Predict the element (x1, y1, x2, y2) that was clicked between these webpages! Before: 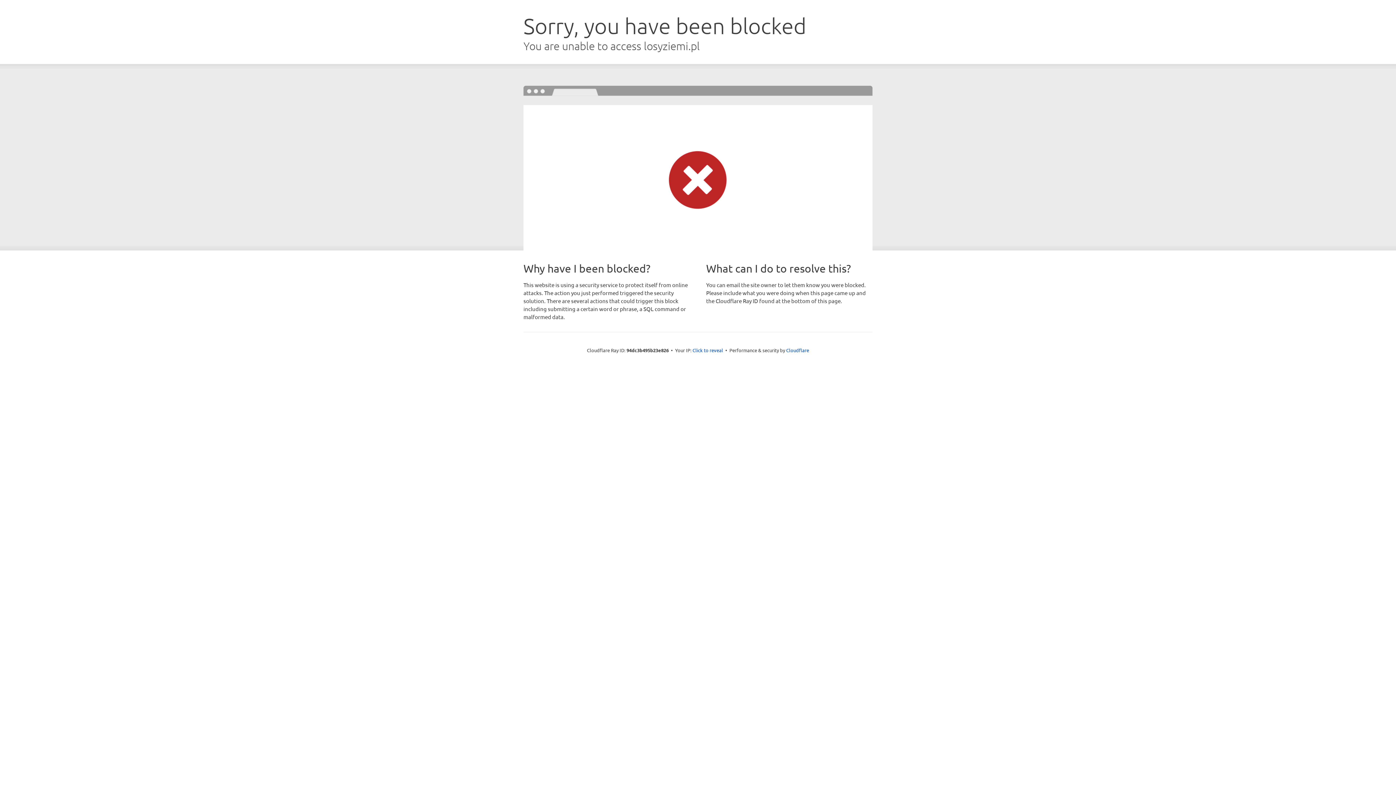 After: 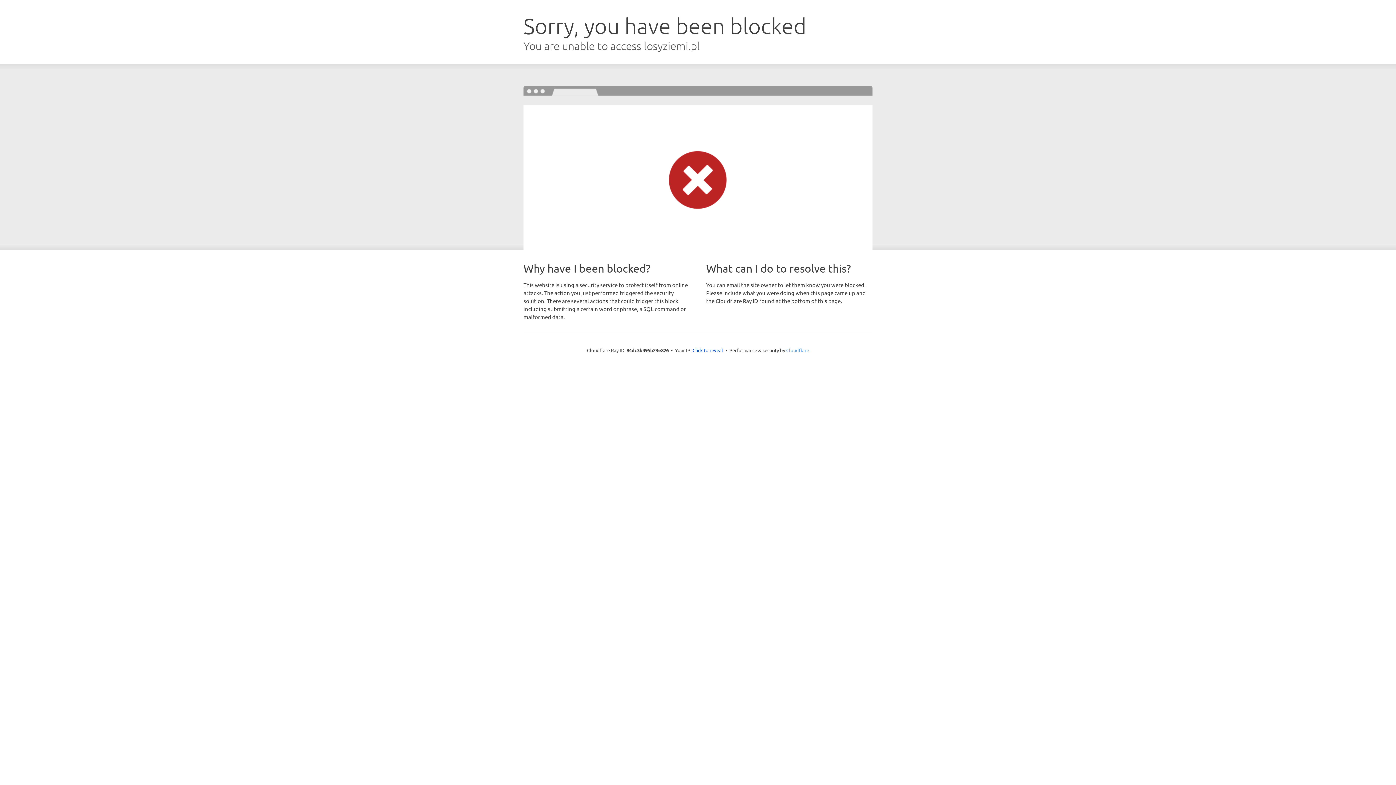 Action: bbox: (786, 347, 809, 353) label: Cloudflare